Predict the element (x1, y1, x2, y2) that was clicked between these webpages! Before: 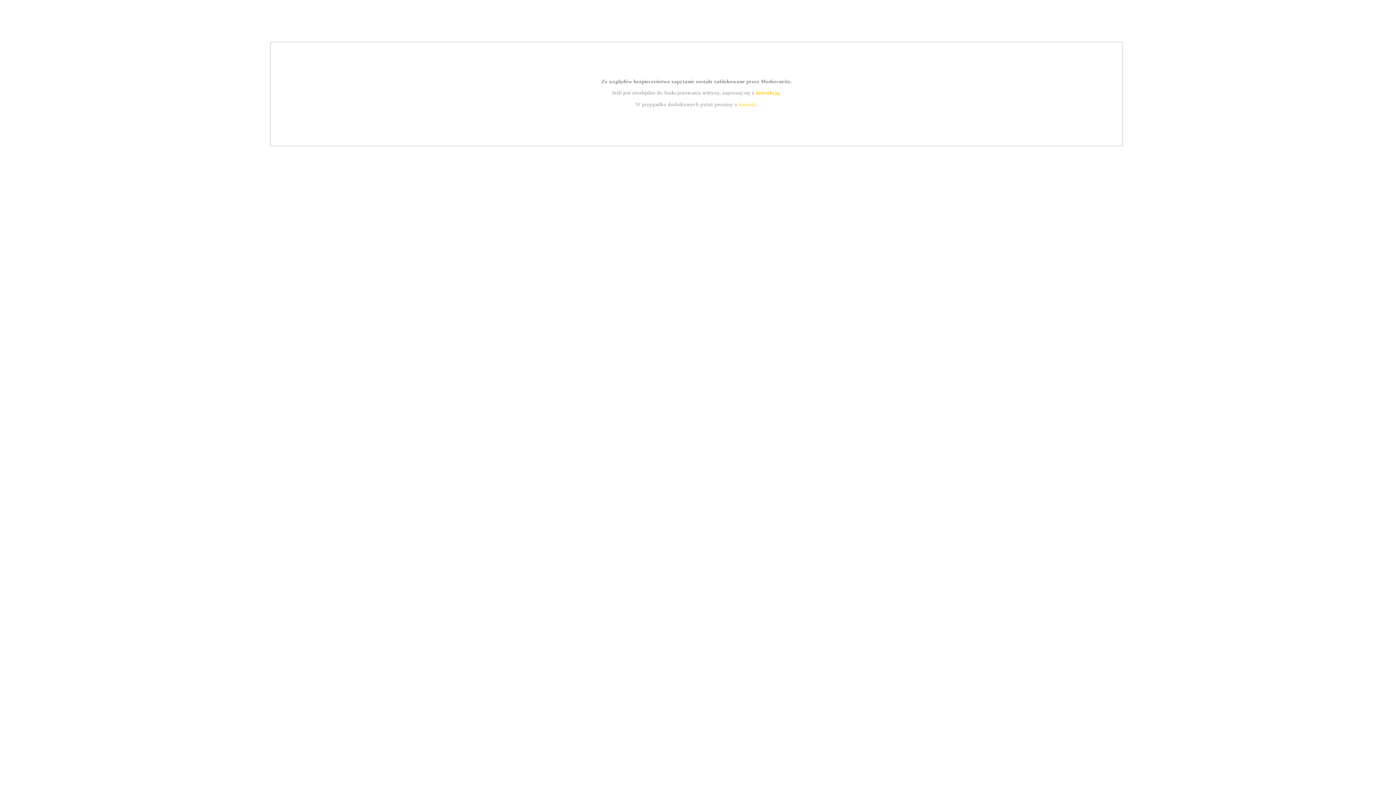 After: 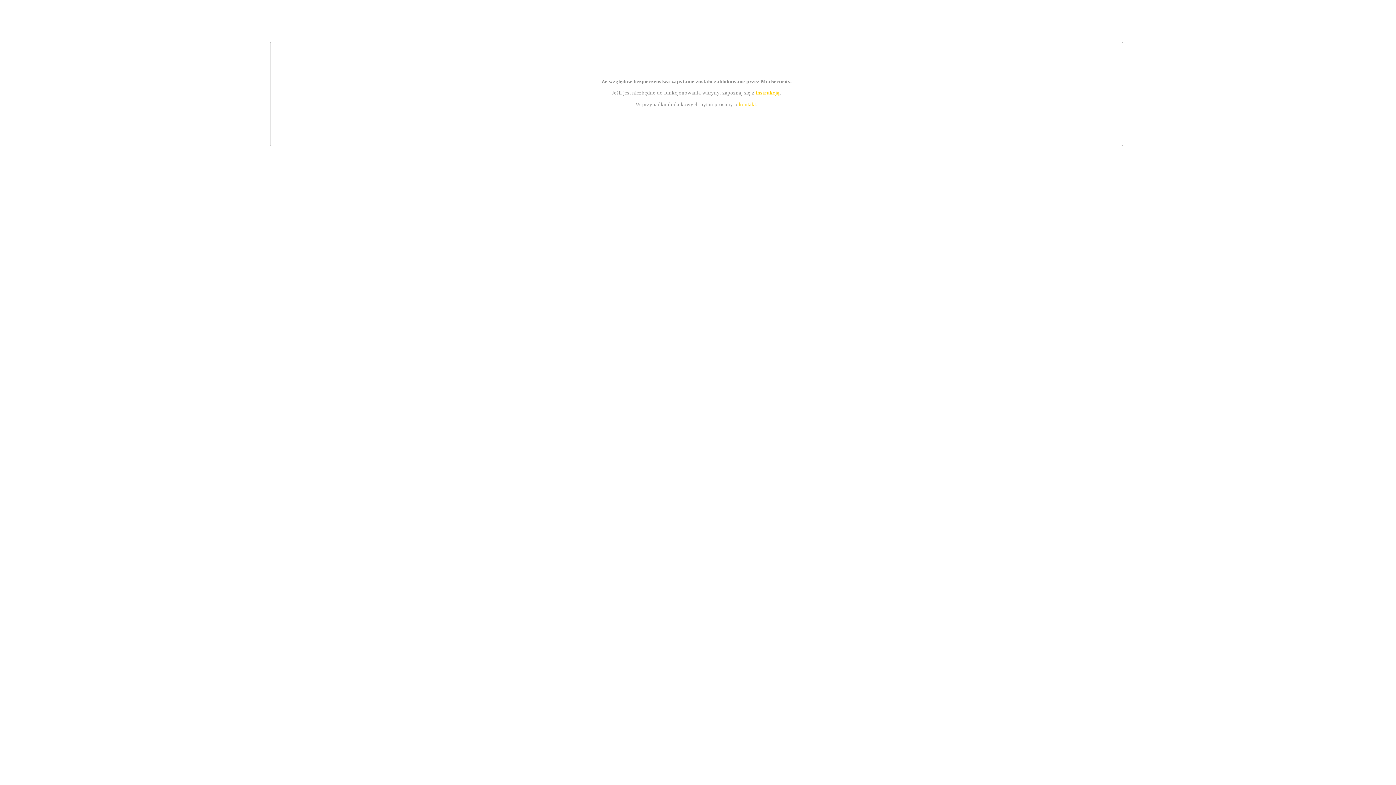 Action: bbox: (739, 101, 756, 107) label: kontakt